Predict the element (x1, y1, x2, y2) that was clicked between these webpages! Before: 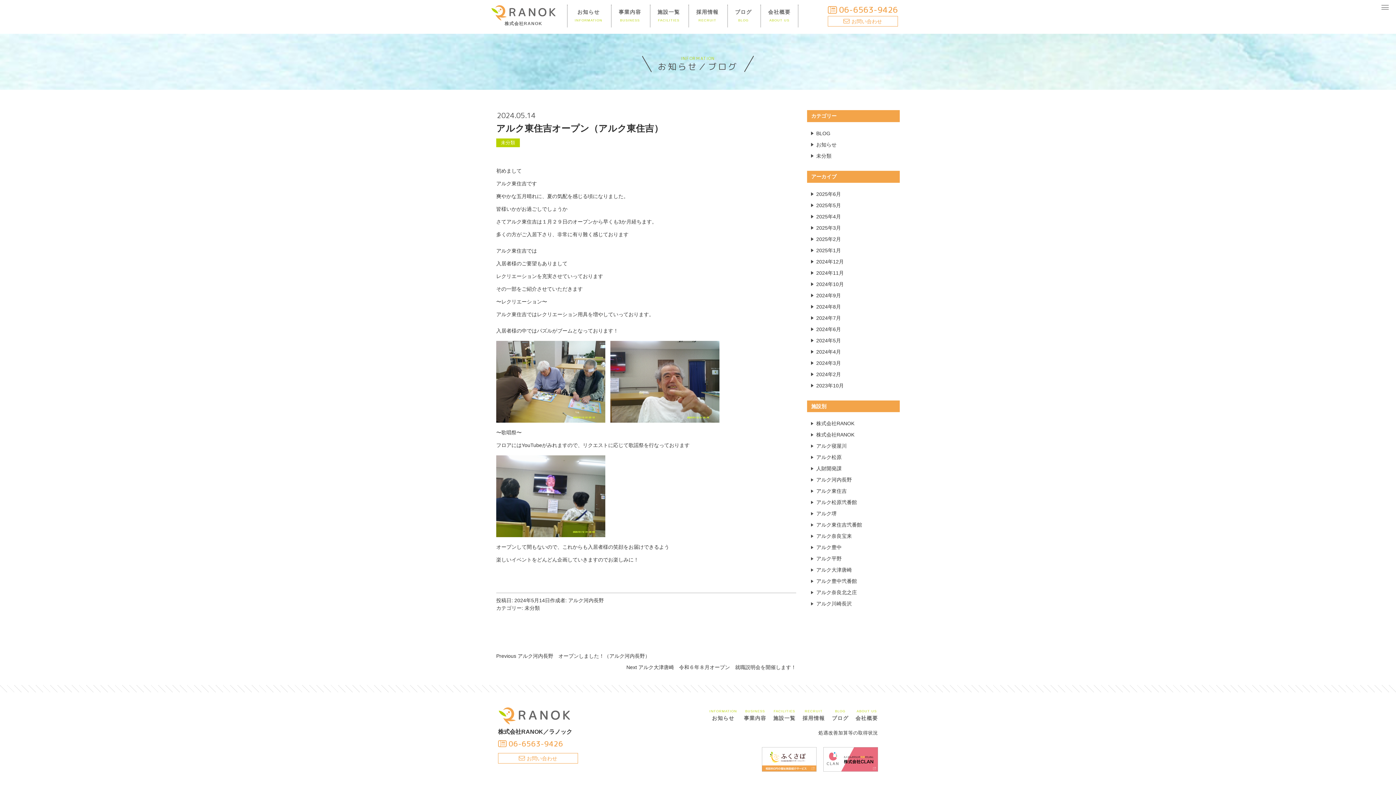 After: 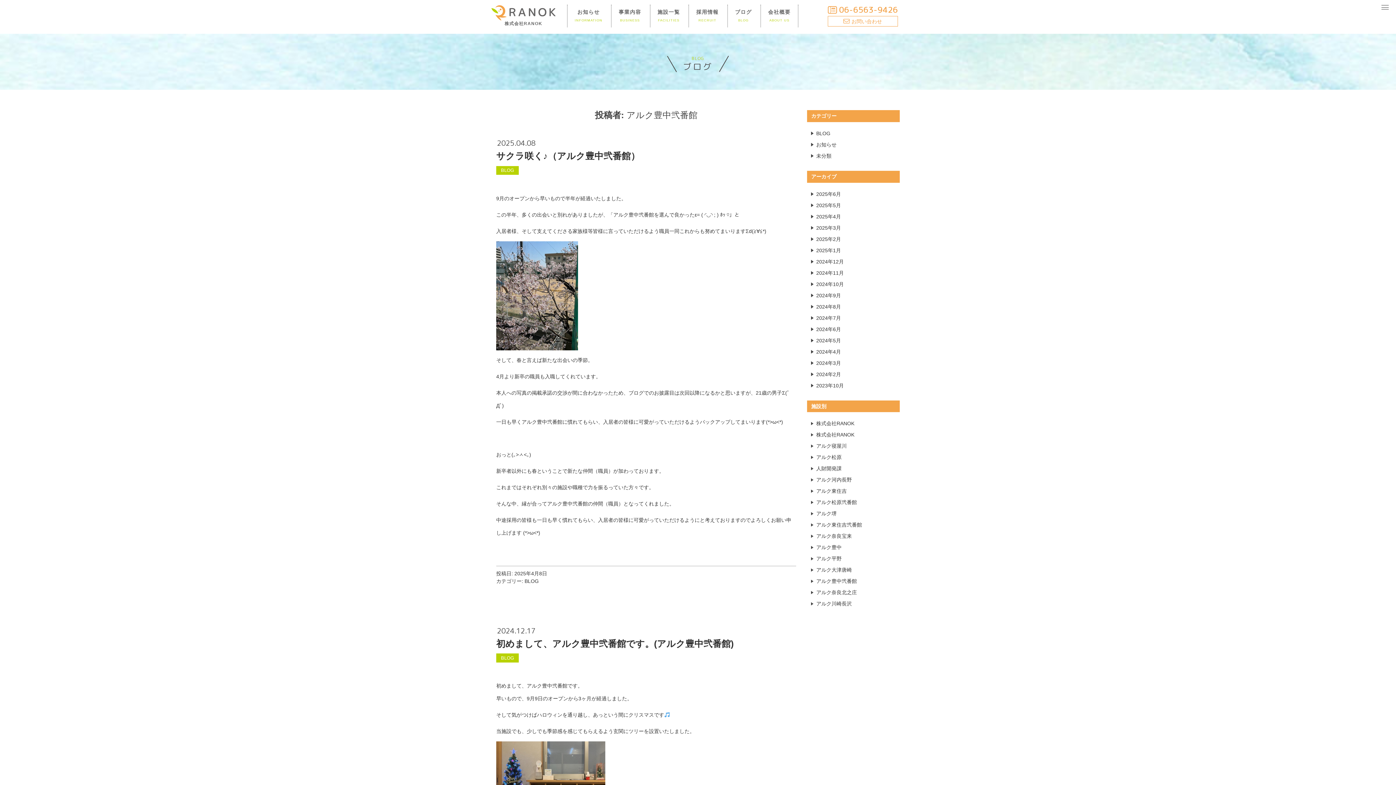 Action: label: アルク豊中弐番館 bbox: (816, 578, 857, 584)